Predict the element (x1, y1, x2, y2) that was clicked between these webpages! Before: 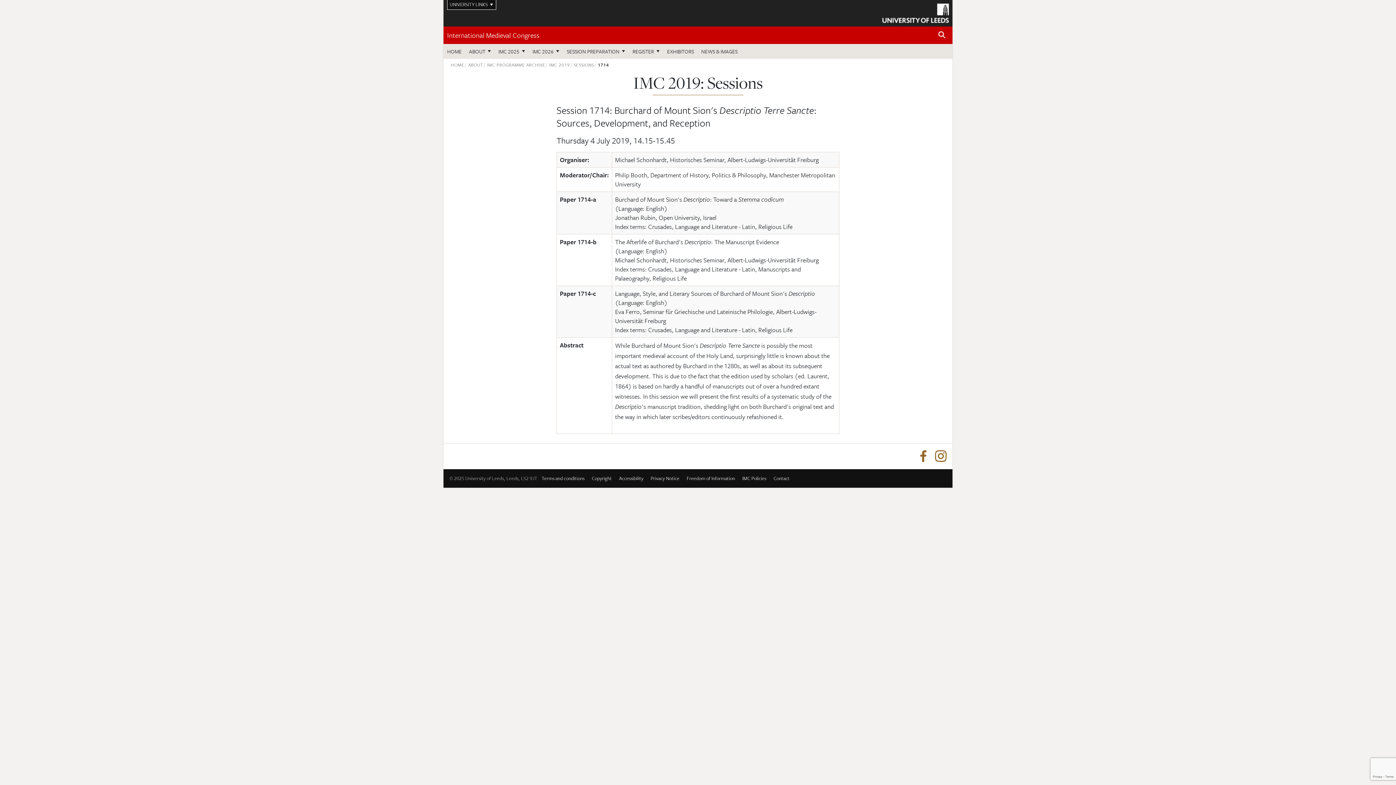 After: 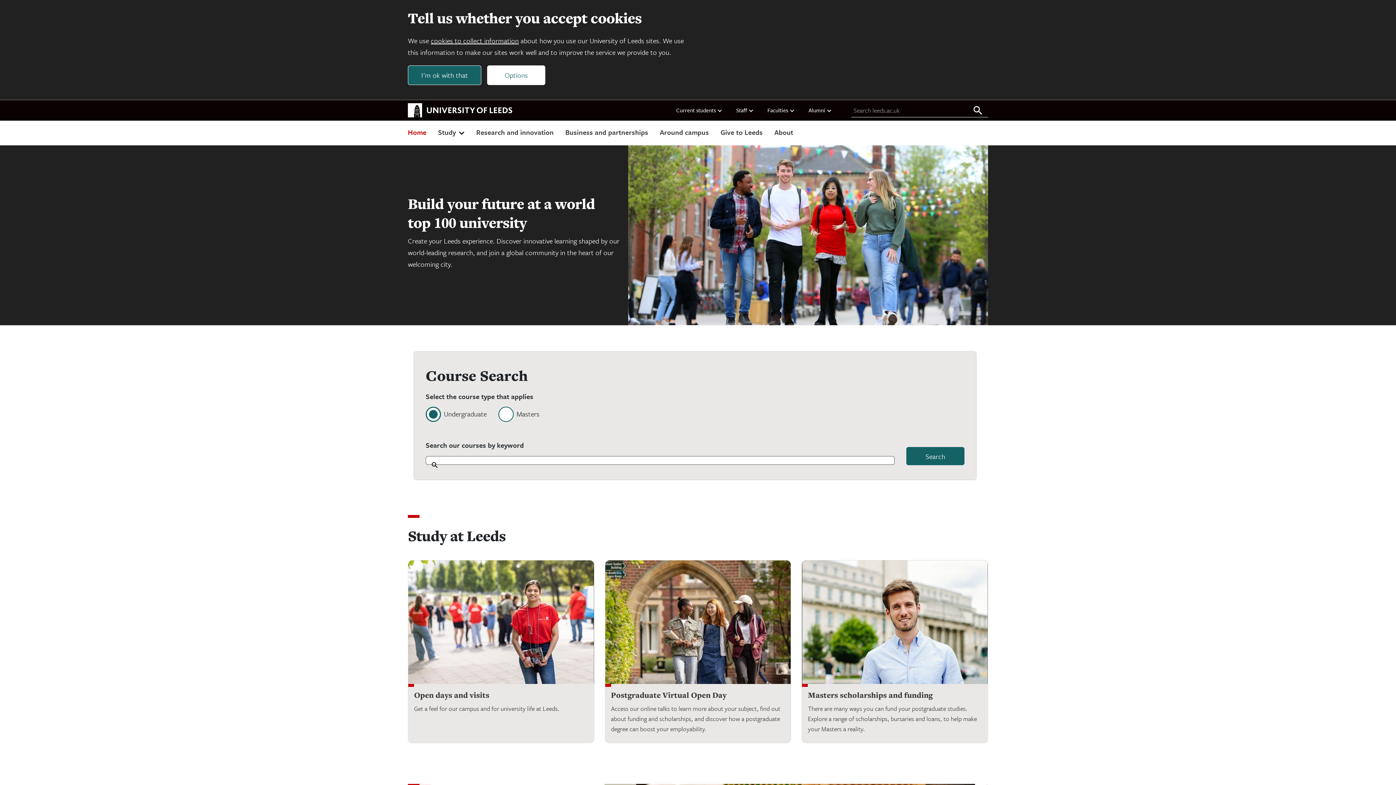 Action: bbox: (882, 8, 949, 16)